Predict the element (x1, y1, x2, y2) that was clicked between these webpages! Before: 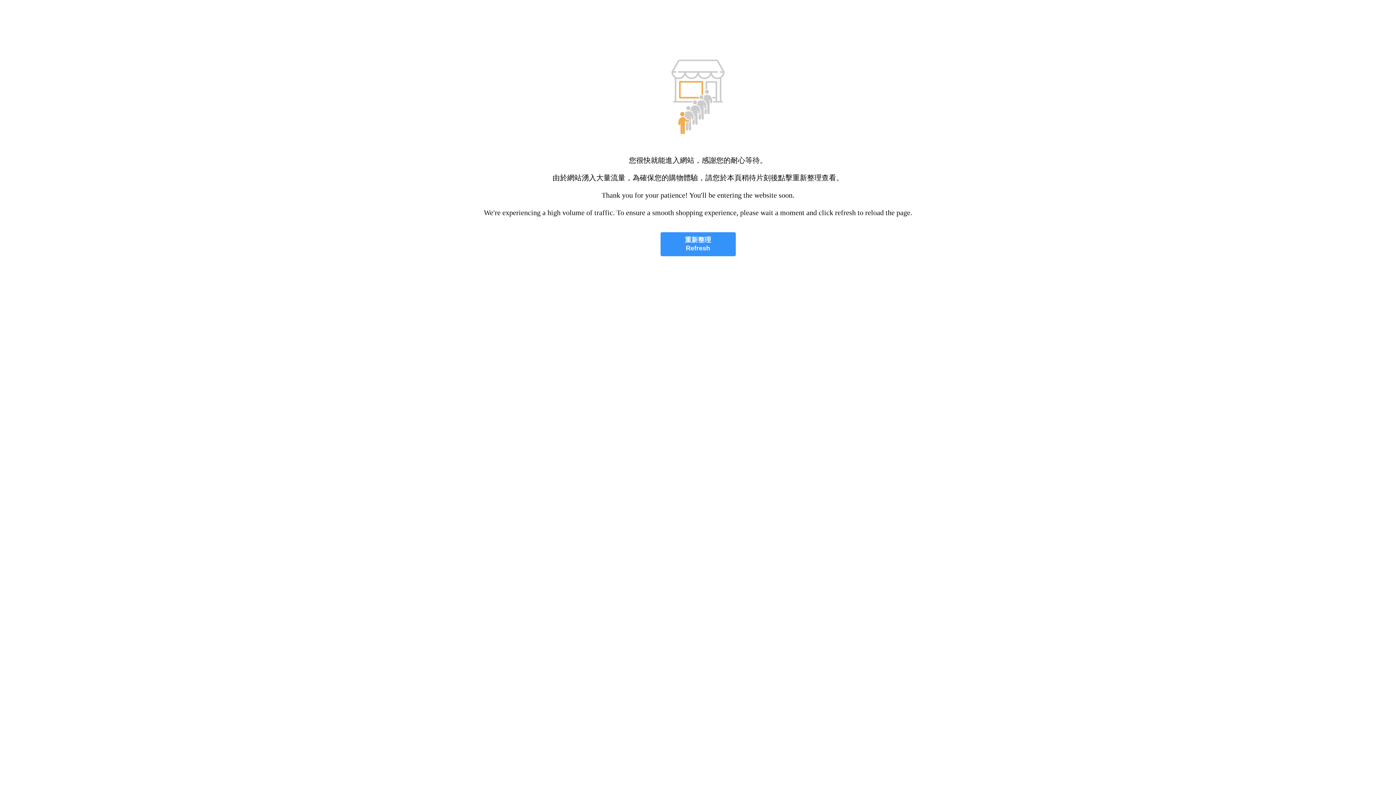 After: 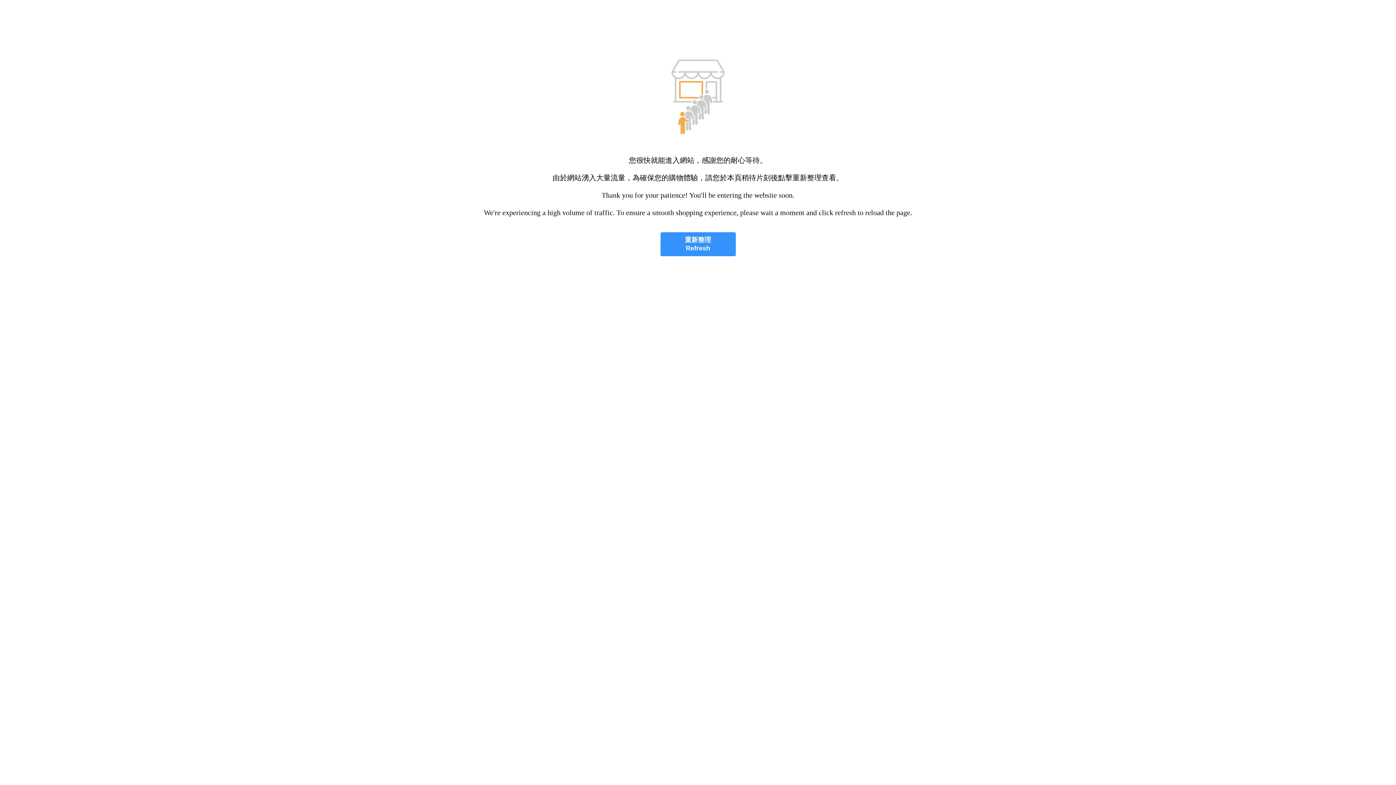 Action: bbox: (660, 232, 735, 256) label: 重新整理
Refresh